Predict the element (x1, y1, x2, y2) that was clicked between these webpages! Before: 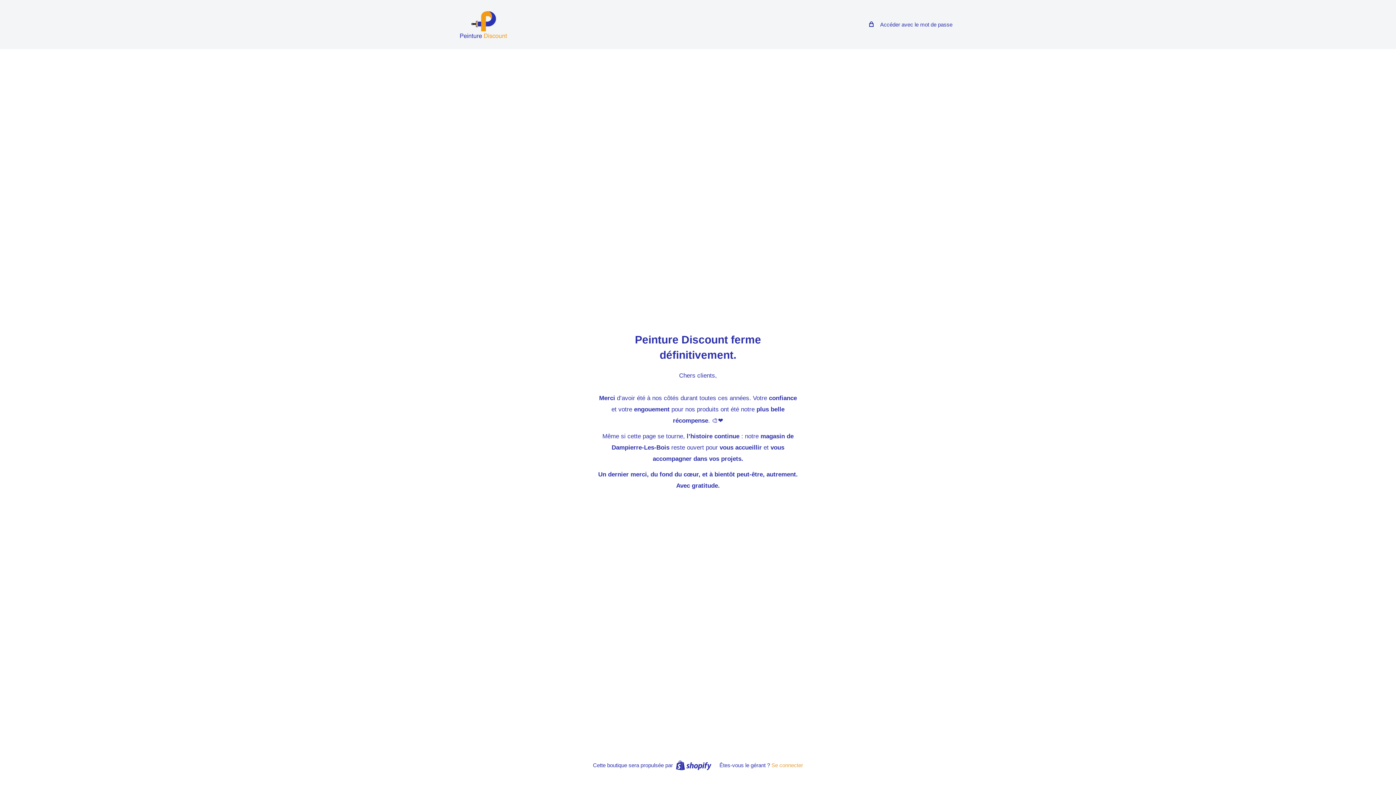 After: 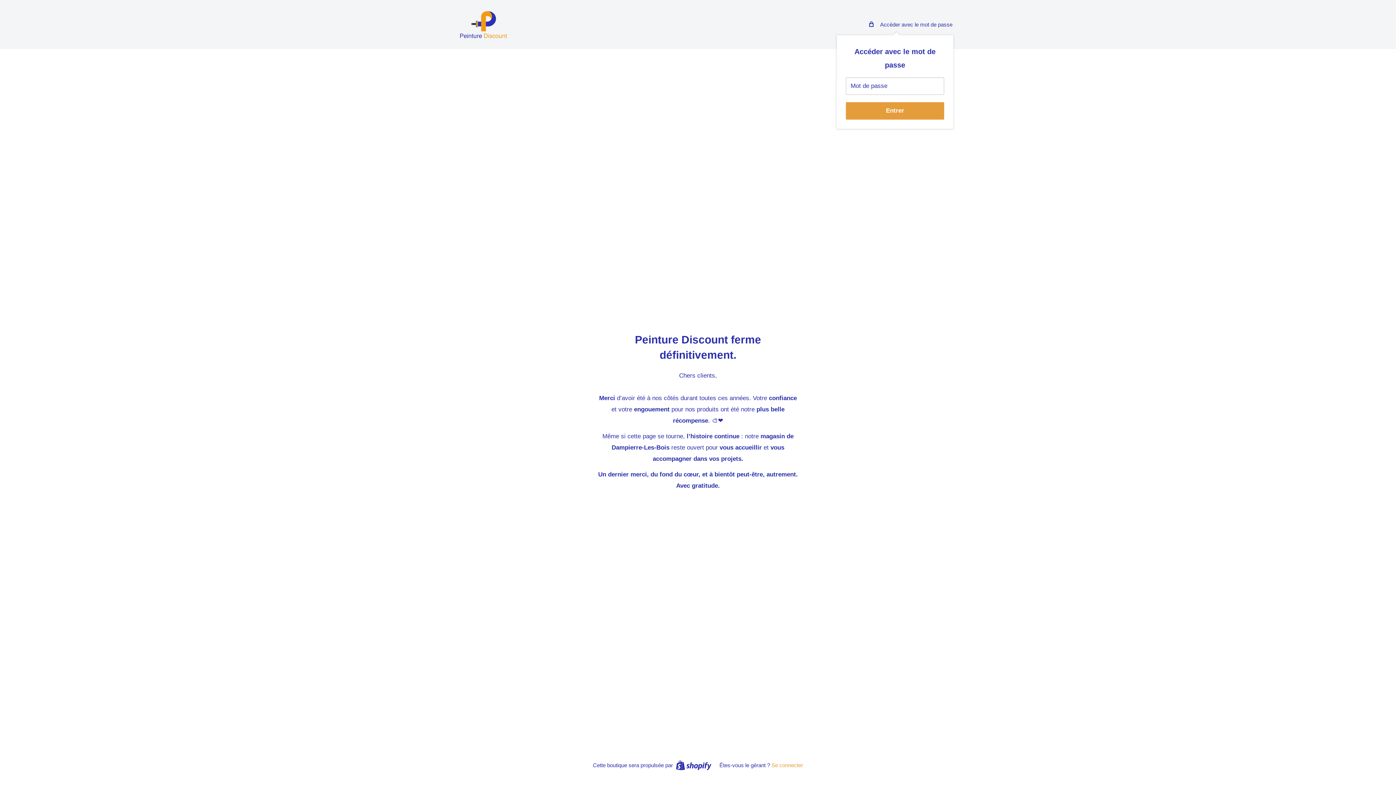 Action: label:  Accéder avec le mot de passe bbox: (869, 19, 952, 29)